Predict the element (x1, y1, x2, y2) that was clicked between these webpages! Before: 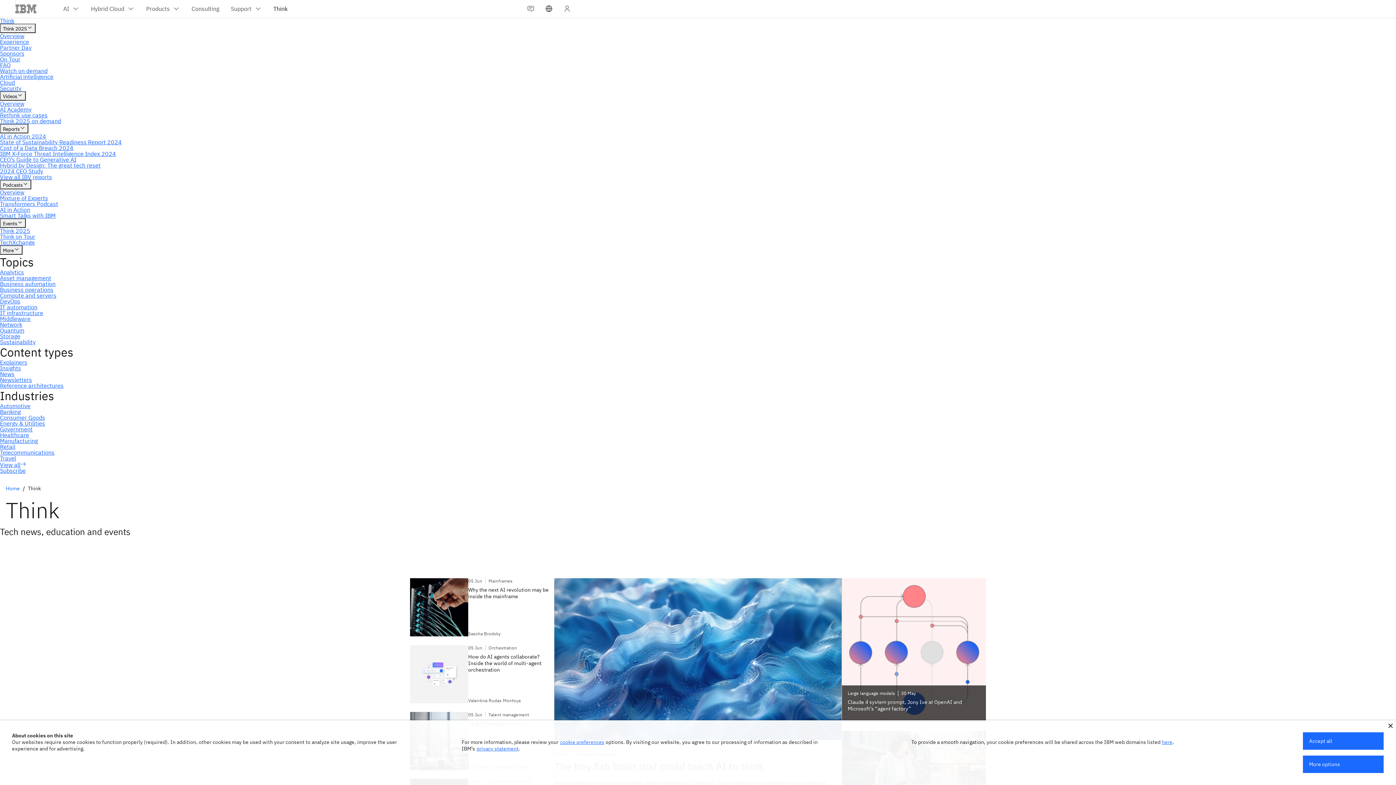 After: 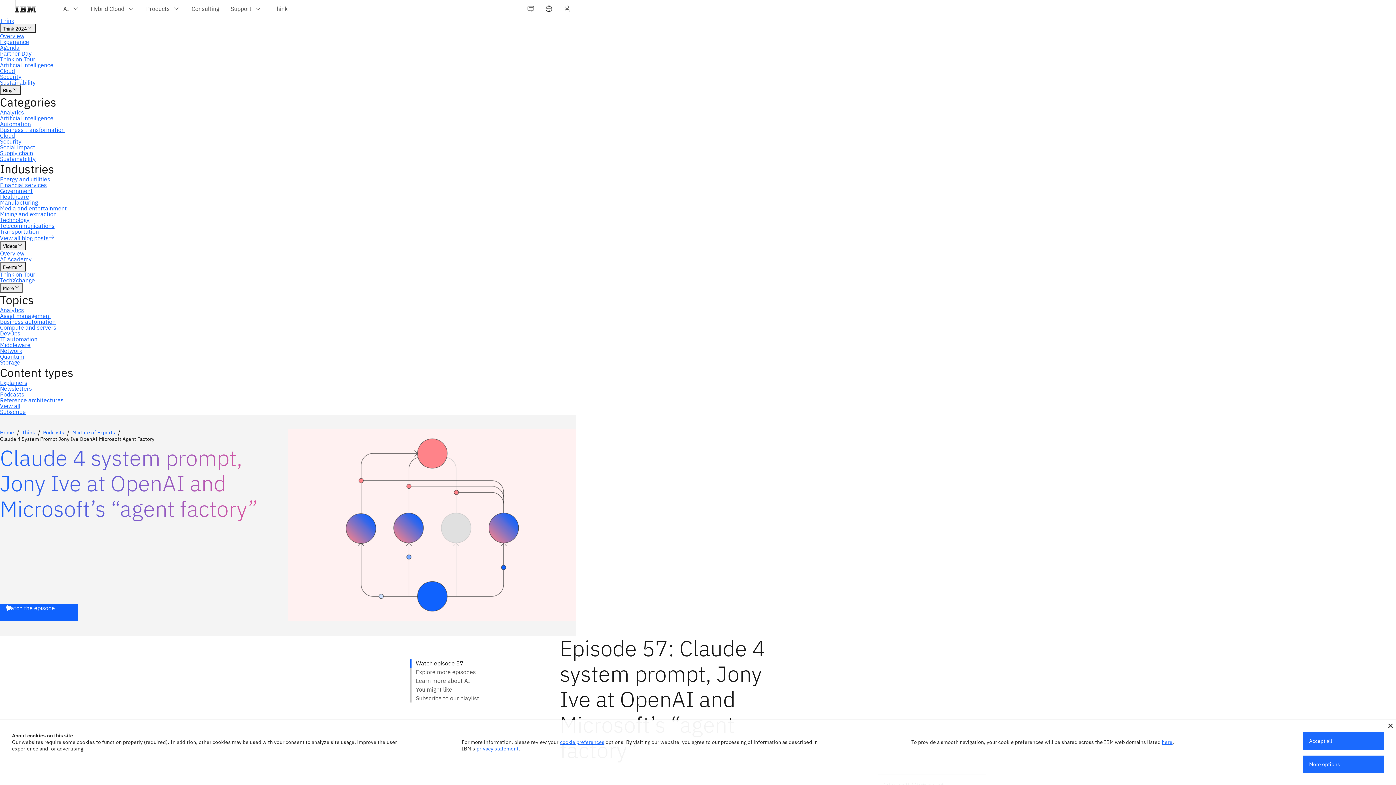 Action: label: Large language models

30 May

Claude 4 system prompt, Jony Ive at OpenAI and Microsoft’s “agent factory” bbox: (842, 578, 986, 722)